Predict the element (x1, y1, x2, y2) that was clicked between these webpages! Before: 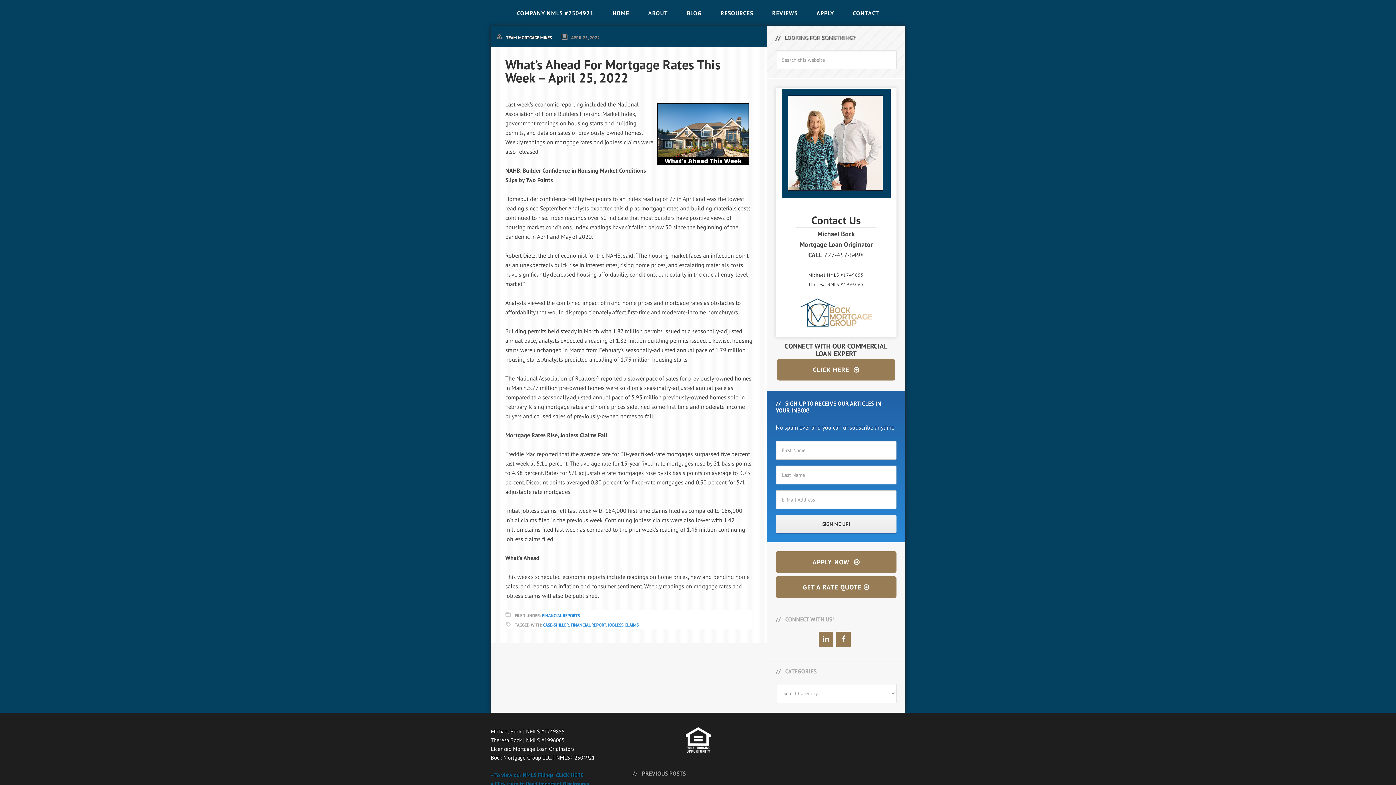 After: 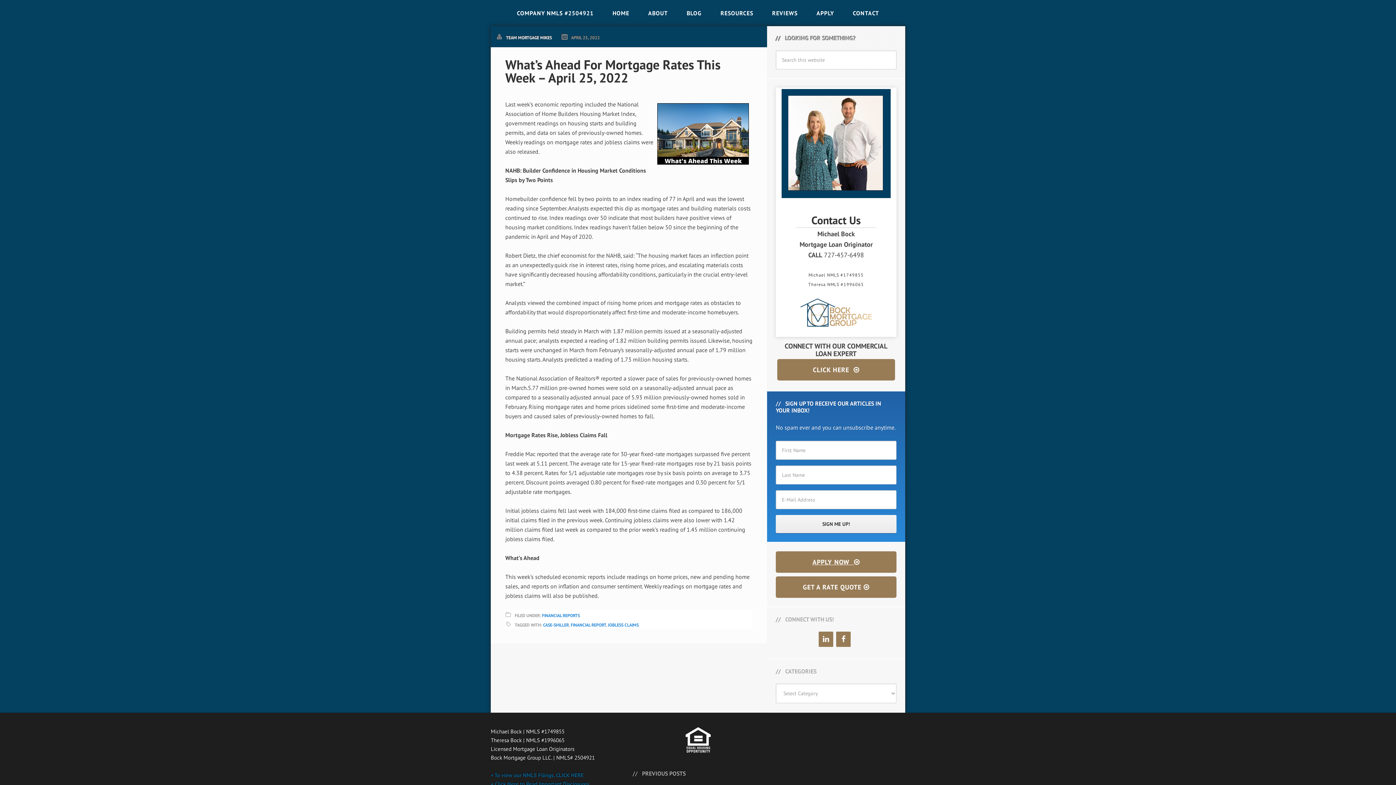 Action: label: APPLY NOW   bbox: (812, 558, 860, 566)